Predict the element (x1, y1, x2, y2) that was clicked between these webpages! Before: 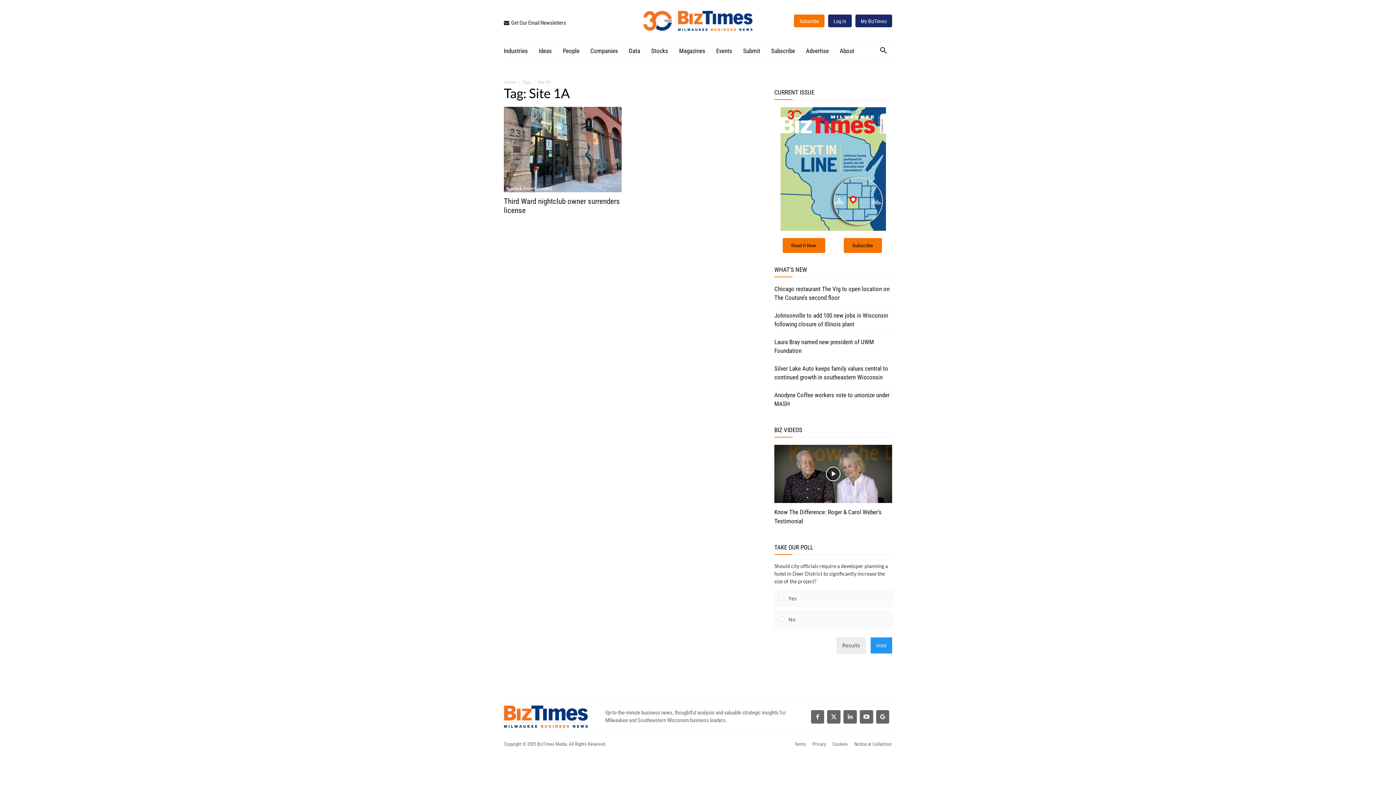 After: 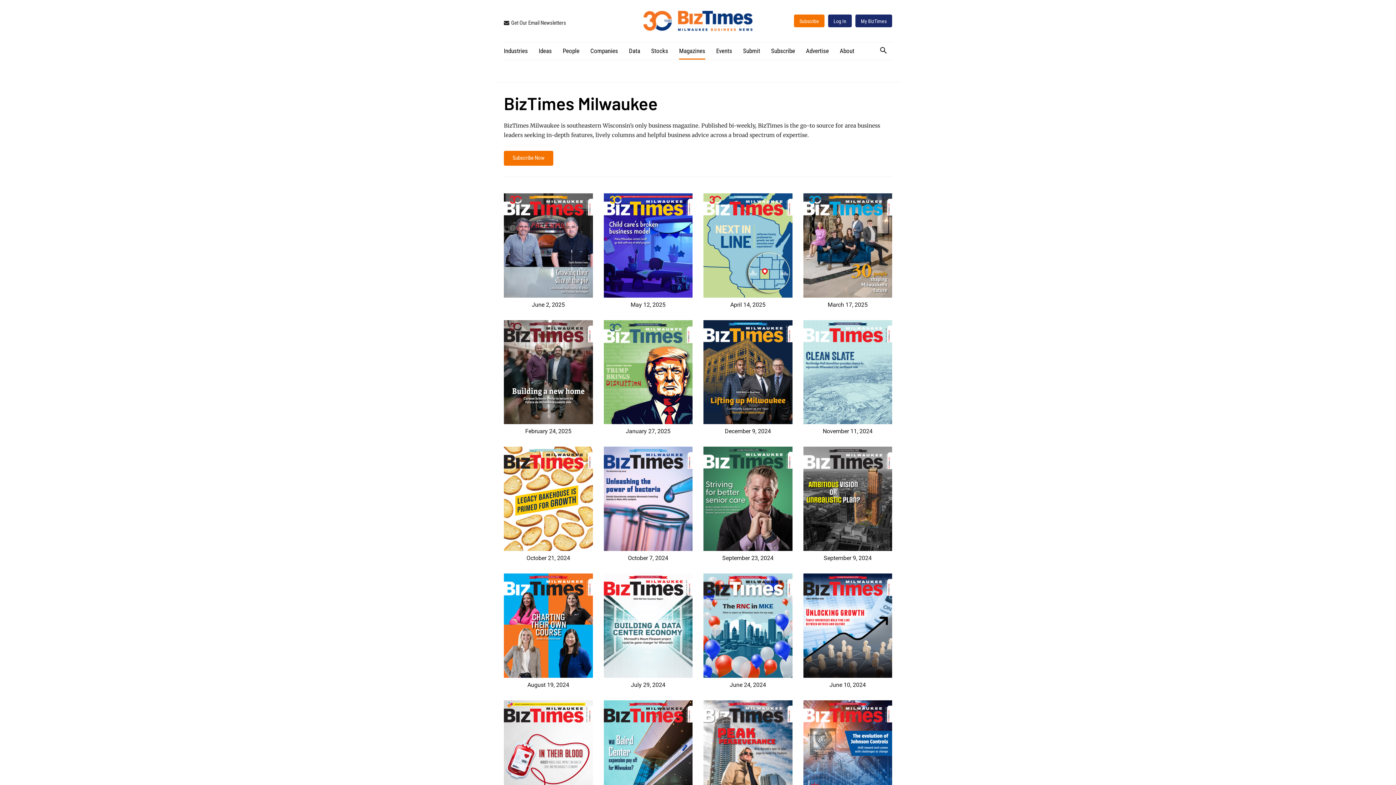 Action: bbox: (774, 107, 892, 230)